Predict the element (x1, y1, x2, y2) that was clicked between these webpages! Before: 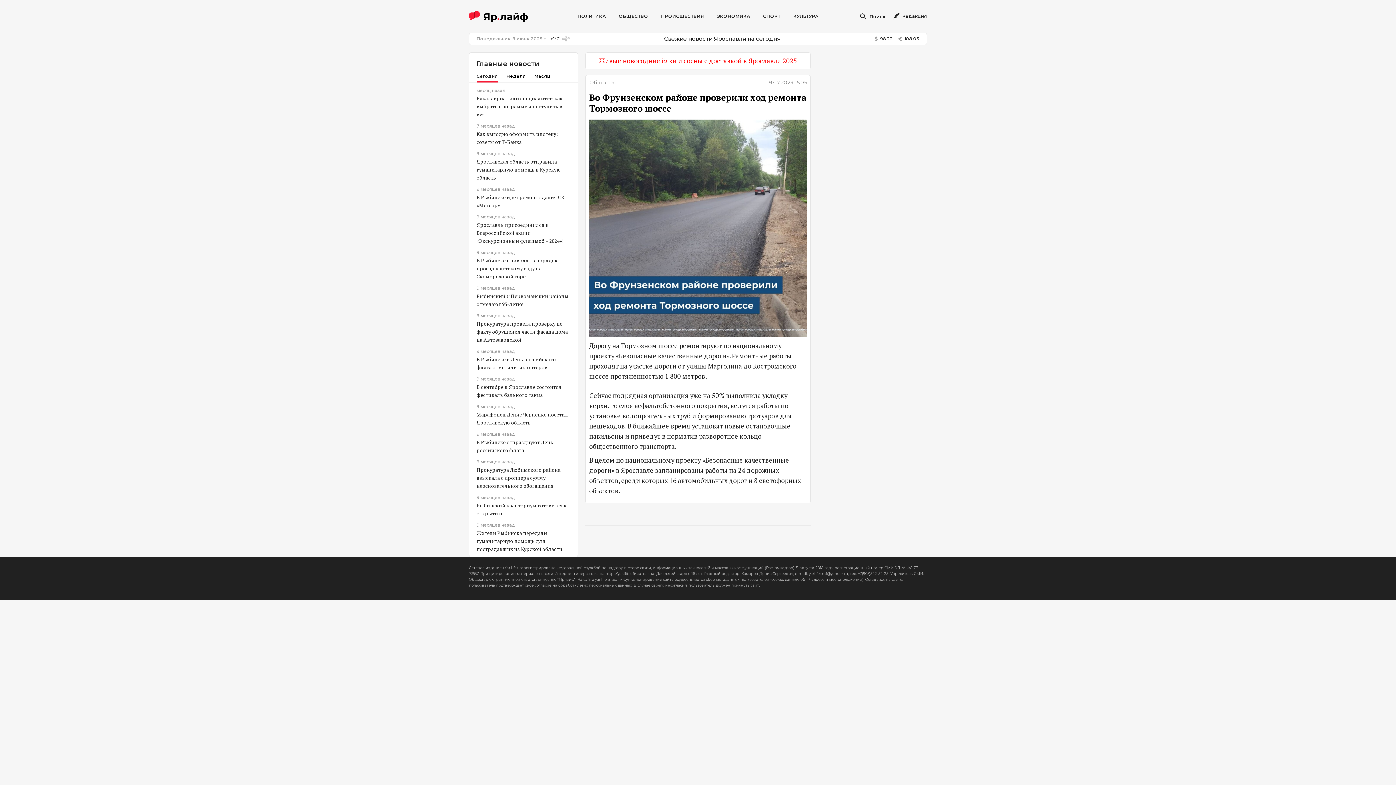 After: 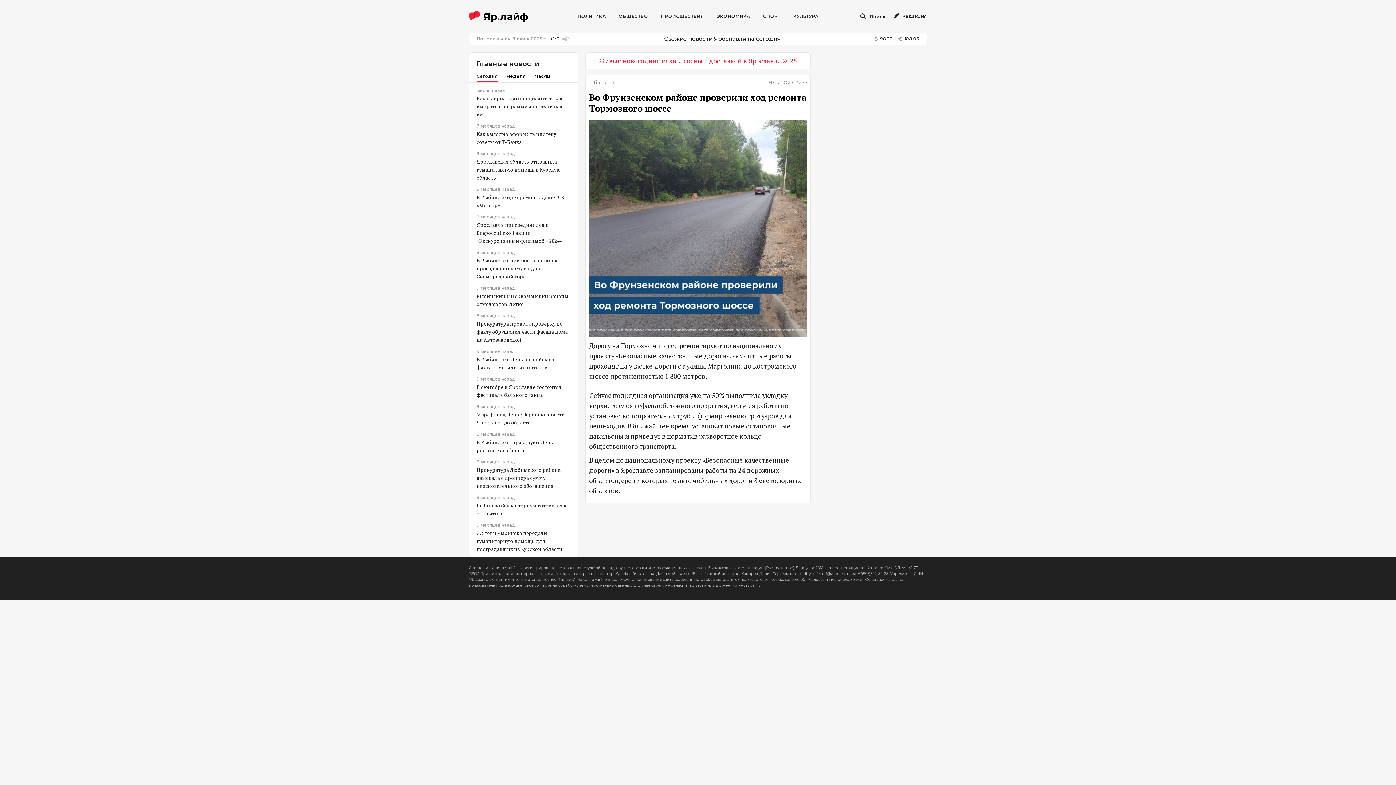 Action: label: Живые новогодние ёлки и сосны с доставкой в Ярославле 2025 bbox: (599, 56, 797, 65)